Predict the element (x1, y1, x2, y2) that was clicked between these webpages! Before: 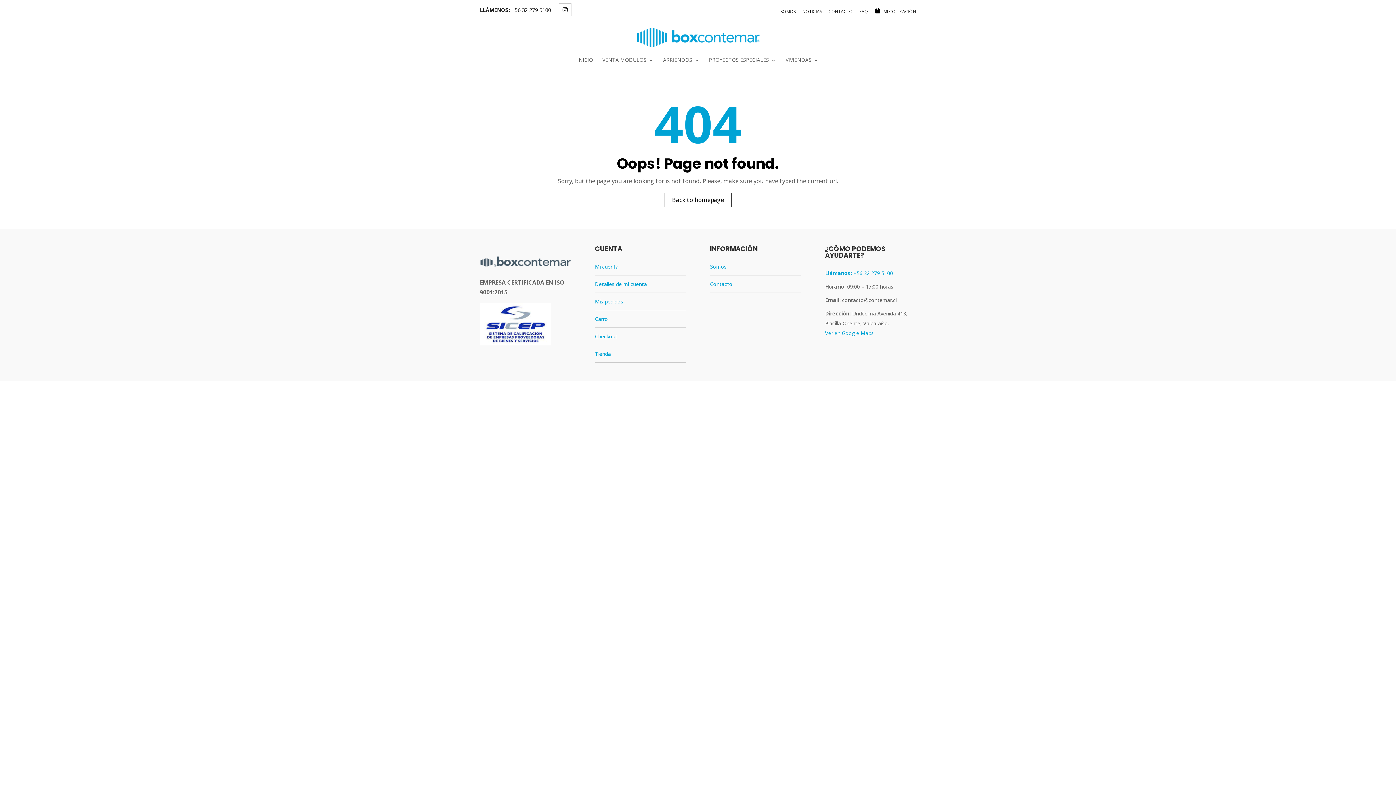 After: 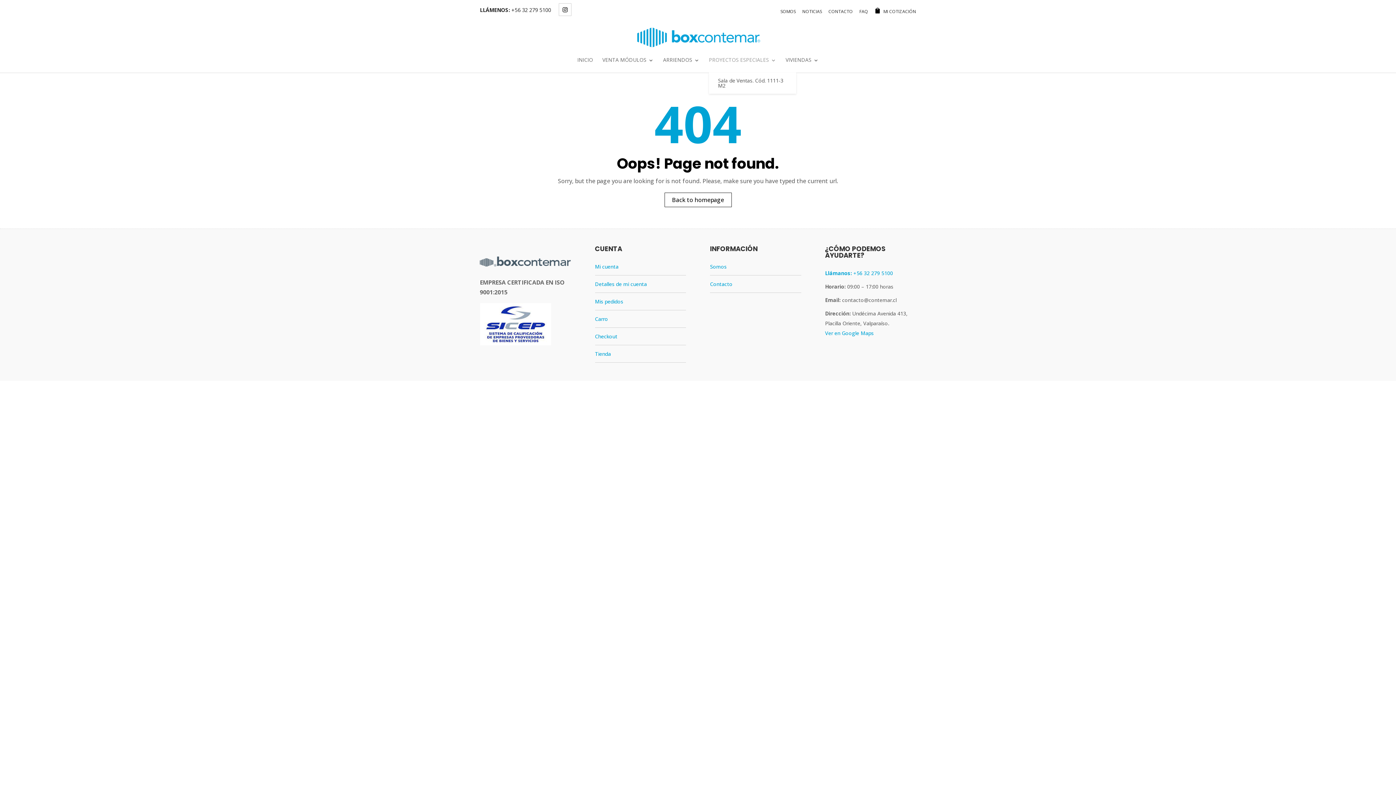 Action: label: PROYECTOS ESPECIALES bbox: (709, 57, 776, 72)